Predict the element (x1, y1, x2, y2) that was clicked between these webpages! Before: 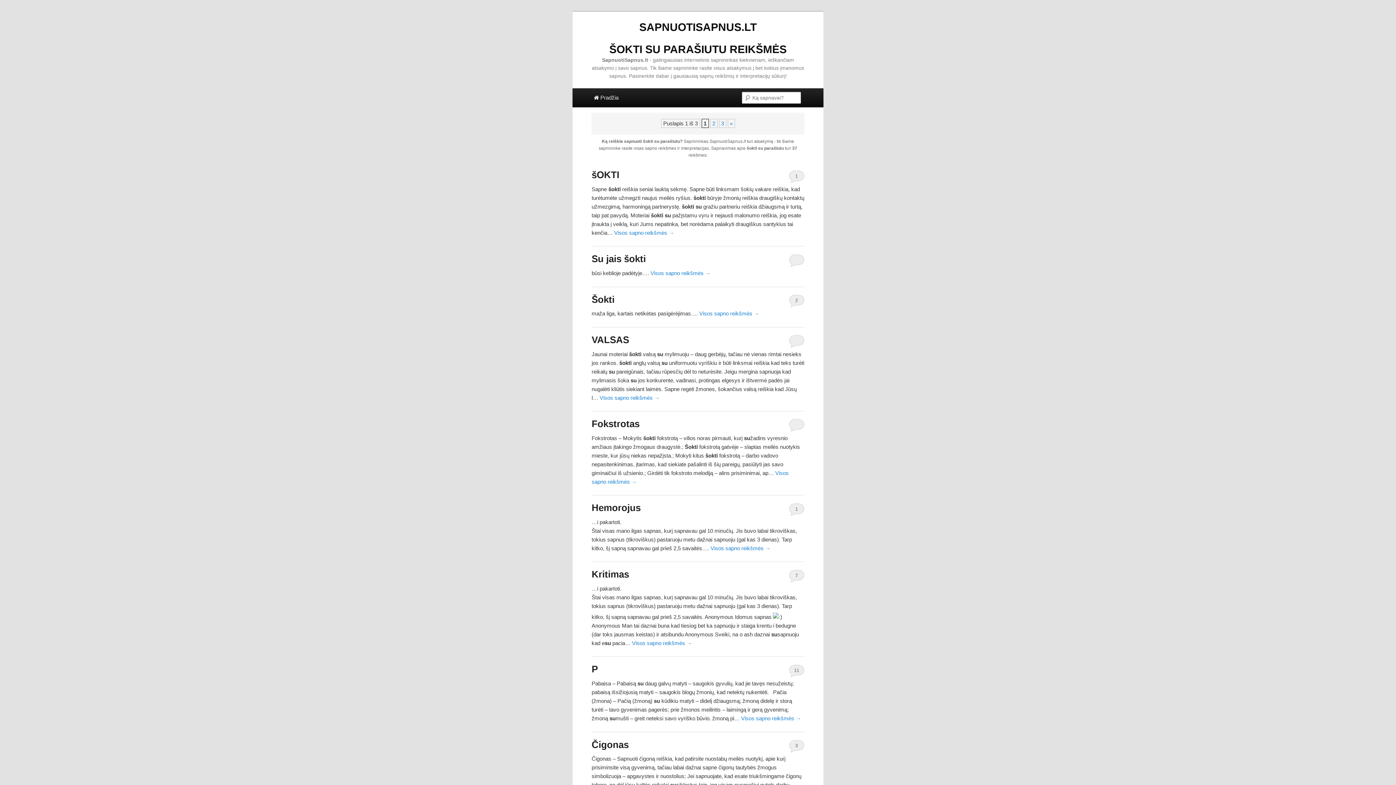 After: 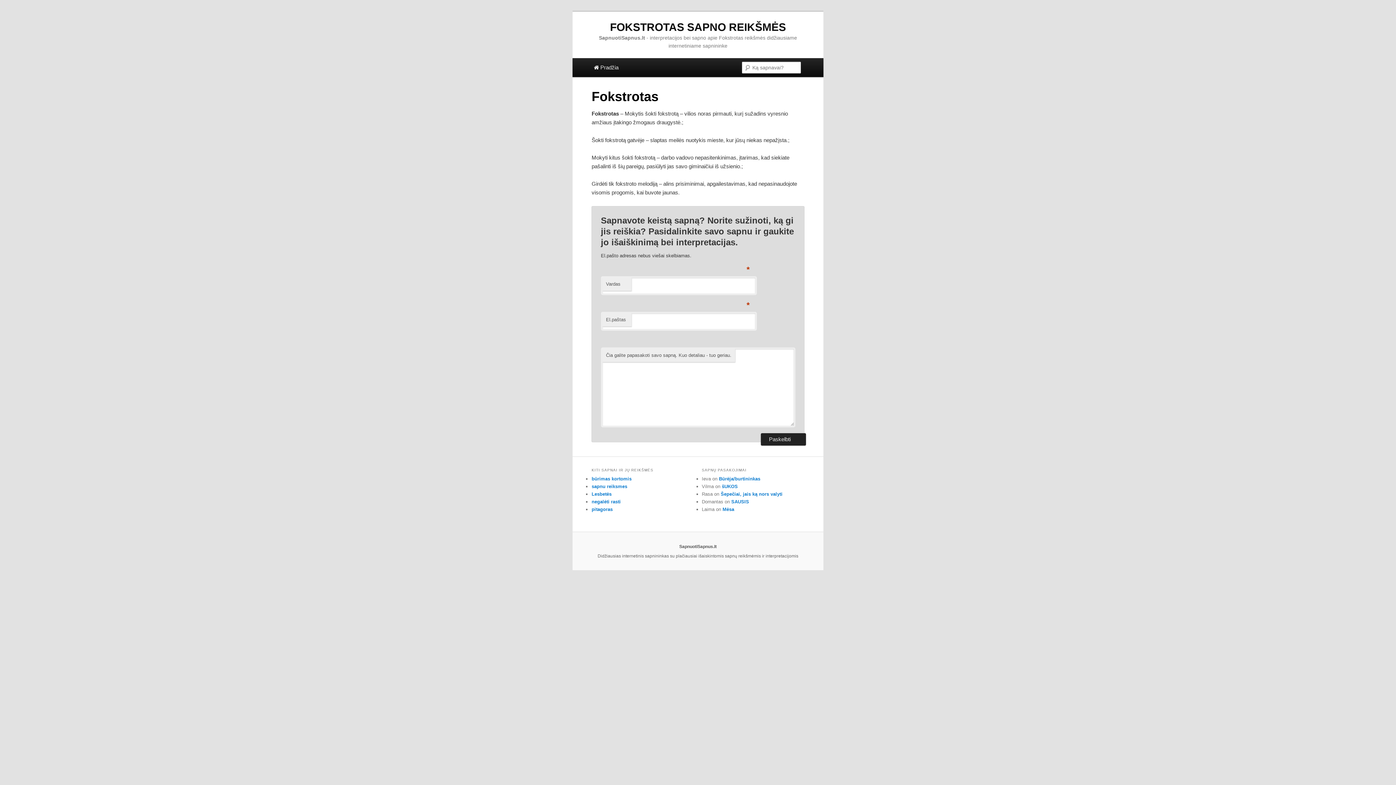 Action: label: Fokstrotas bbox: (591, 418, 639, 429)